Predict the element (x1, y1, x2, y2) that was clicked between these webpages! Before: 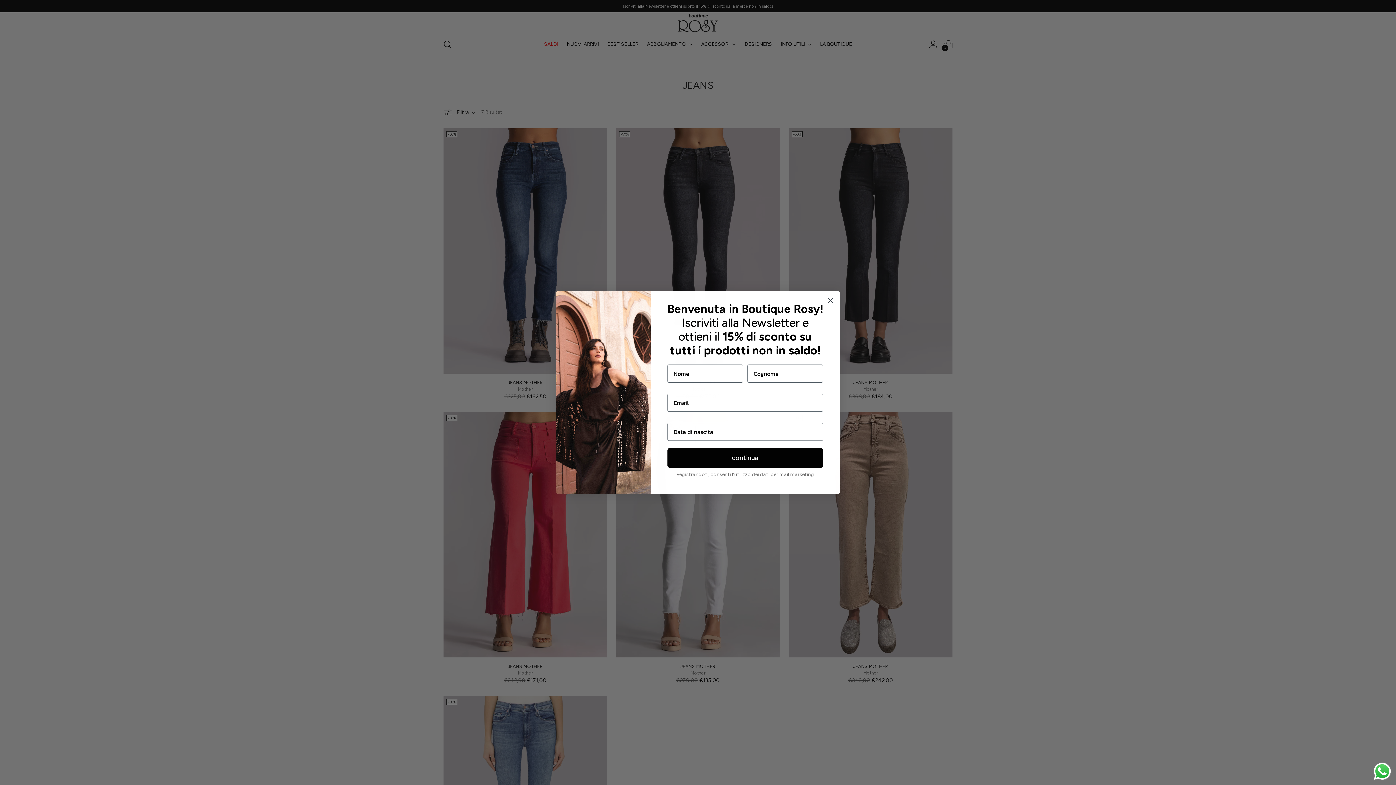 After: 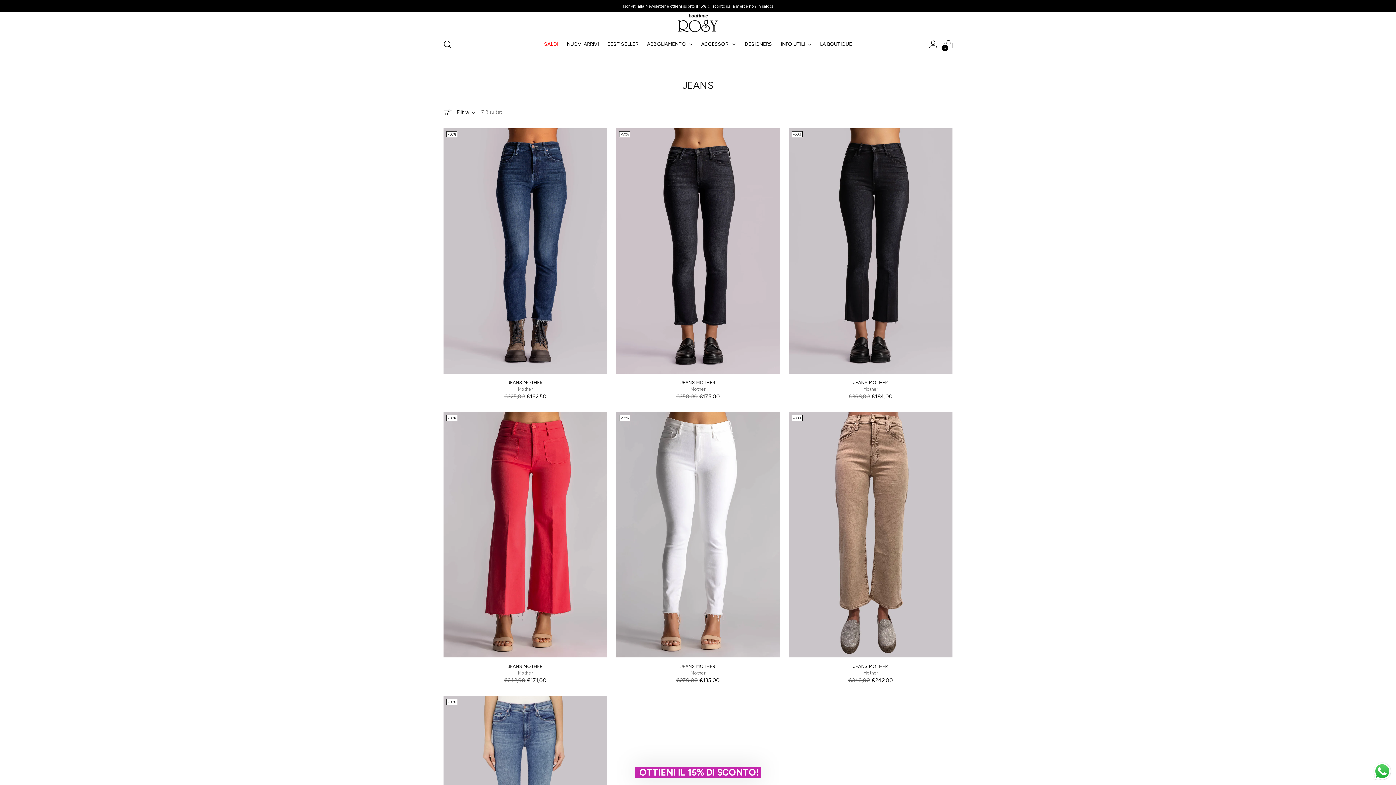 Action: label: Send a message via WhatsApp bbox: (1372, 761, 1392, 781)